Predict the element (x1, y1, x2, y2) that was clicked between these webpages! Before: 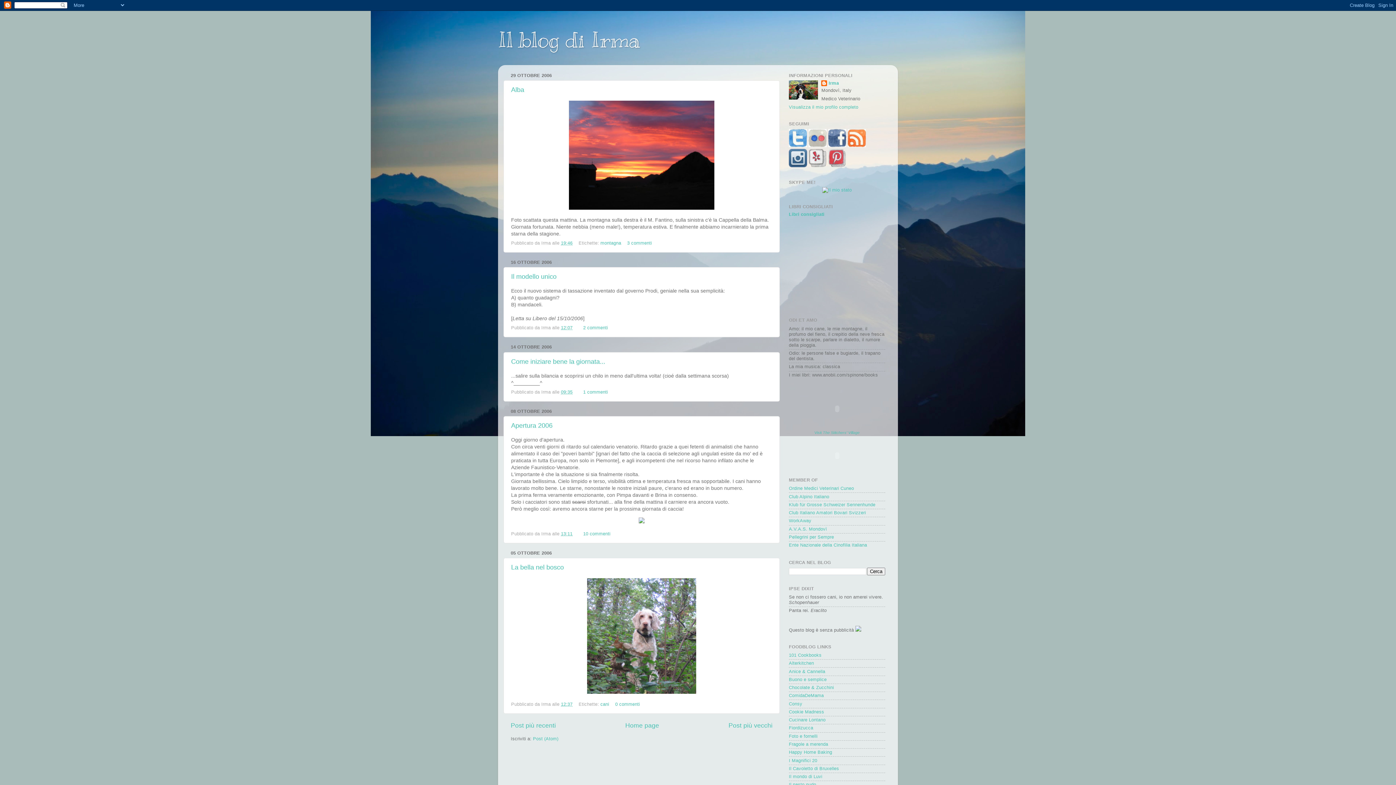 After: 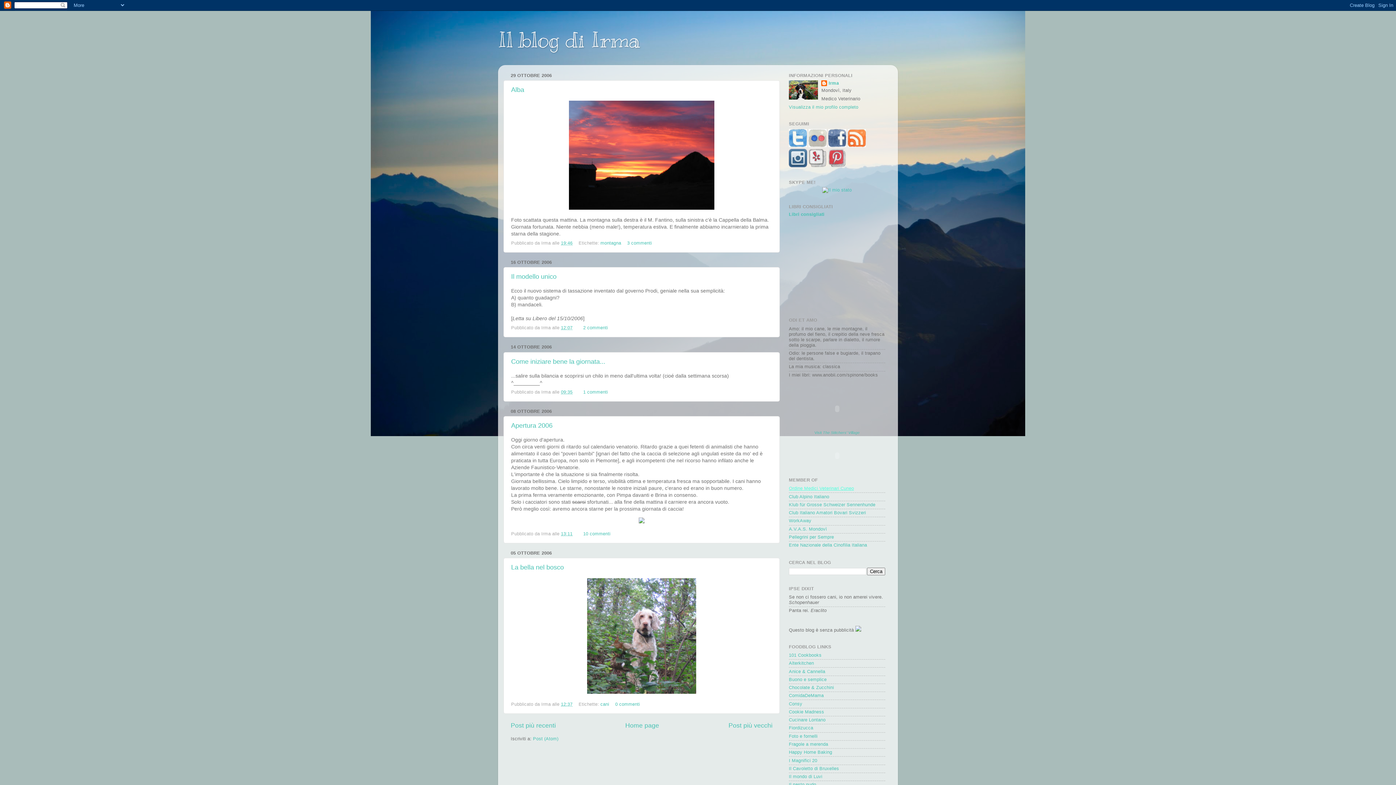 Action: label: Ordine Medici Veterinari Cuneo bbox: (789, 486, 854, 491)